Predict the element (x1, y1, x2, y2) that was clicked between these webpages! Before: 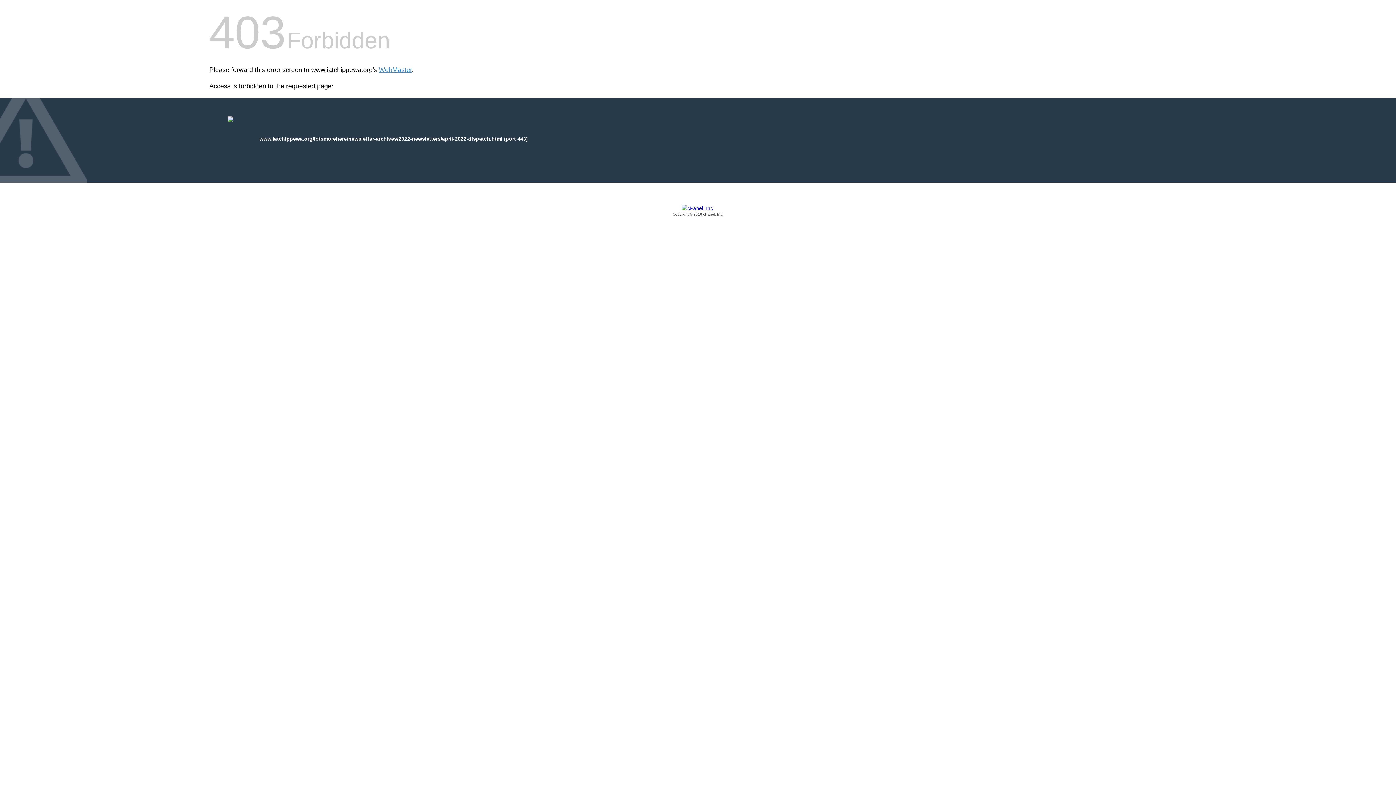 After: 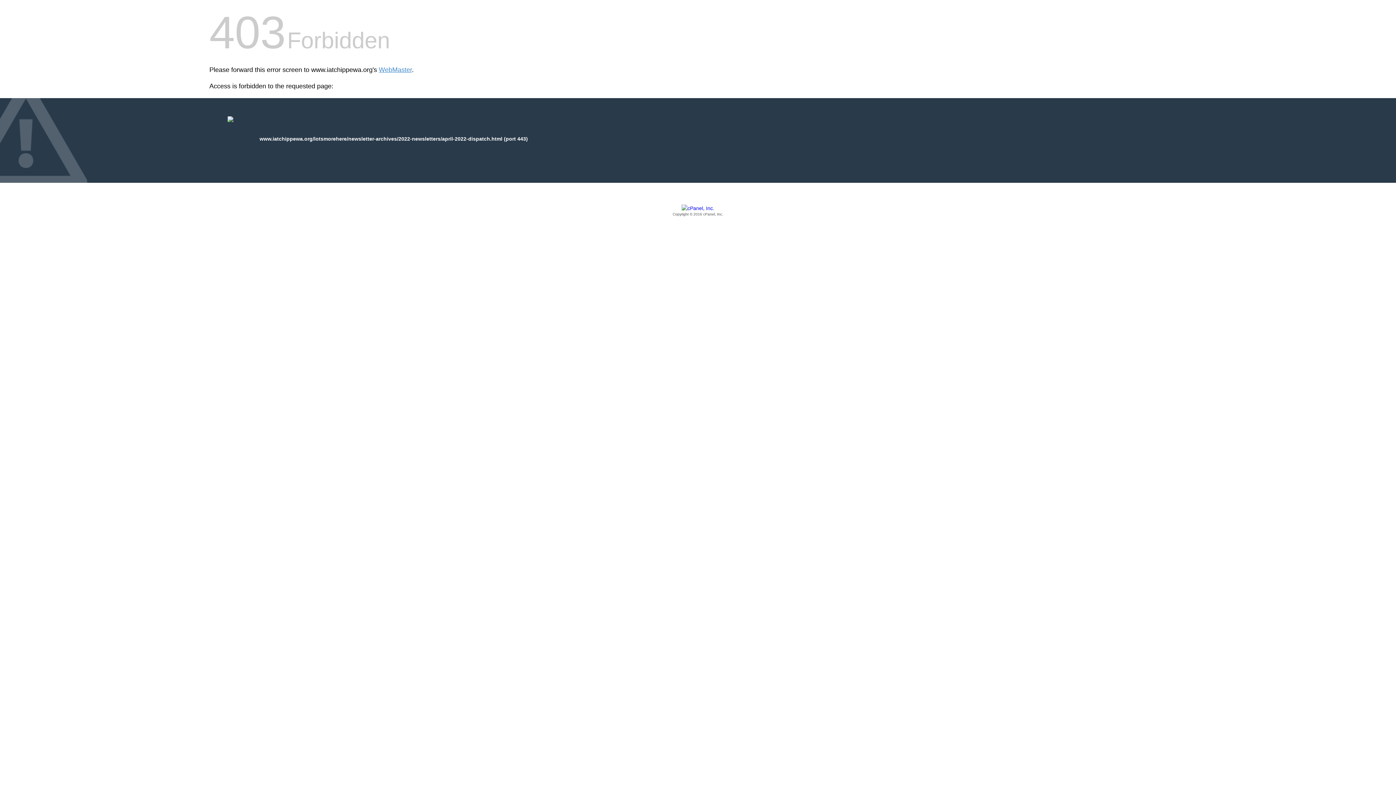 Action: label: Copyright © 2016 cPanel, Inc. bbox: (209, 205, 1186, 217)